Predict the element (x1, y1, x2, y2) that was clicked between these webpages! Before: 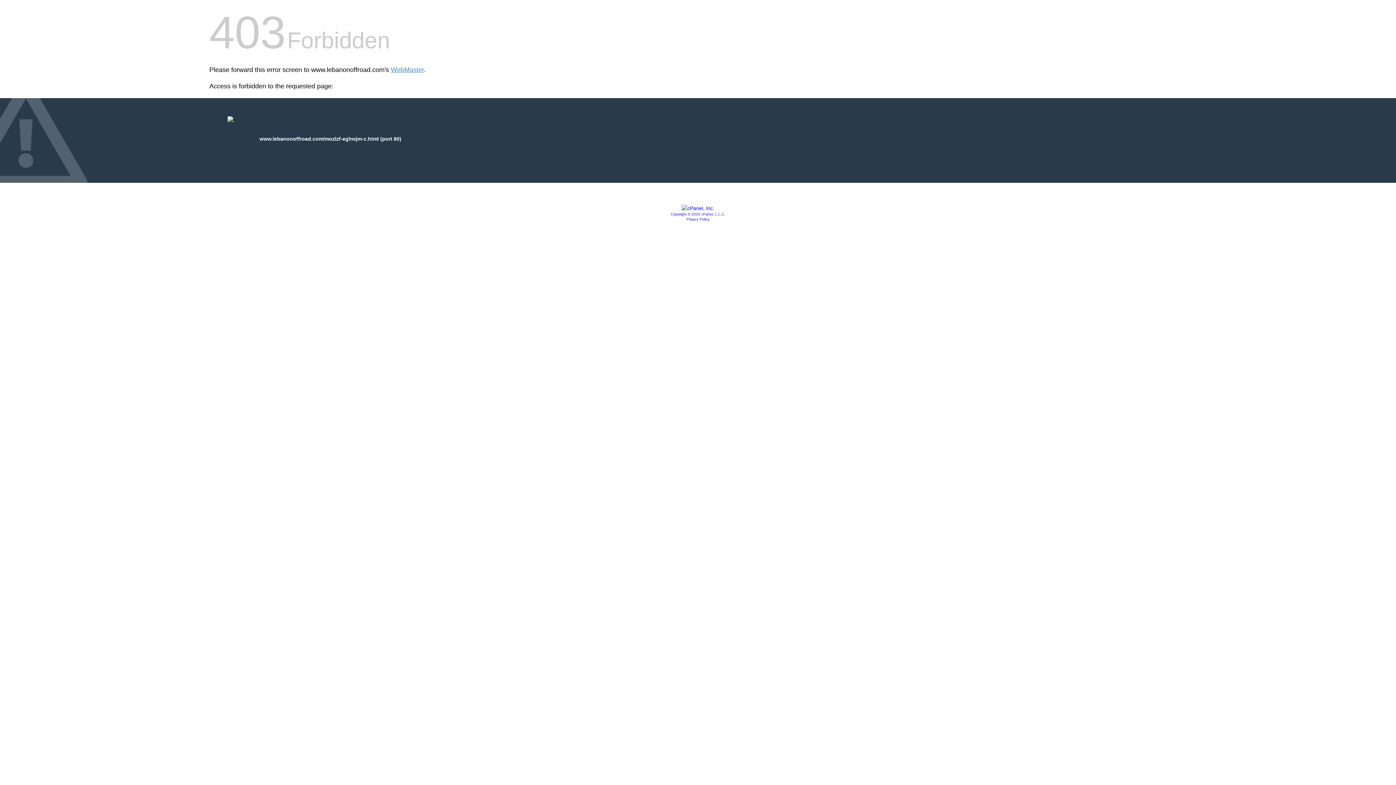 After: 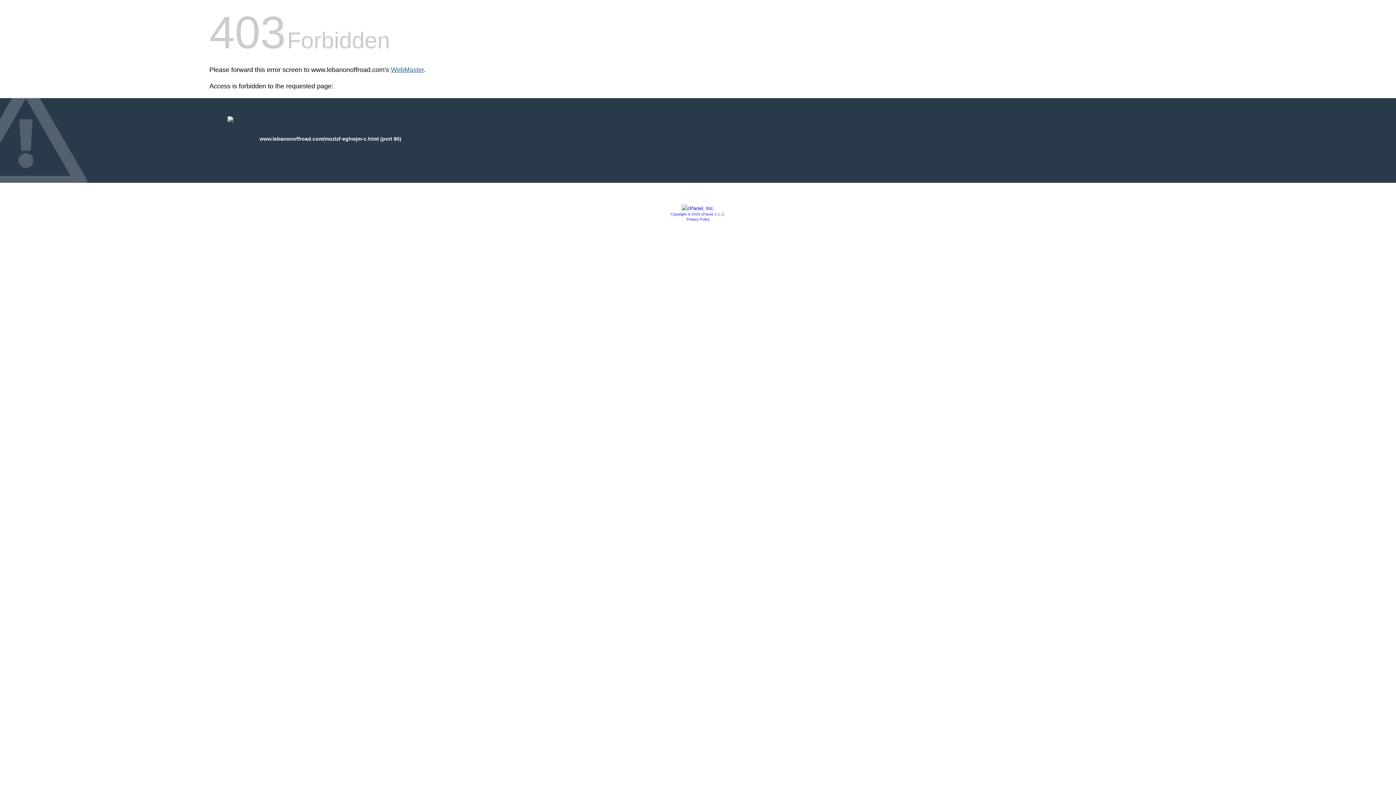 Action: label: WebMaster bbox: (390, 66, 424, 73)